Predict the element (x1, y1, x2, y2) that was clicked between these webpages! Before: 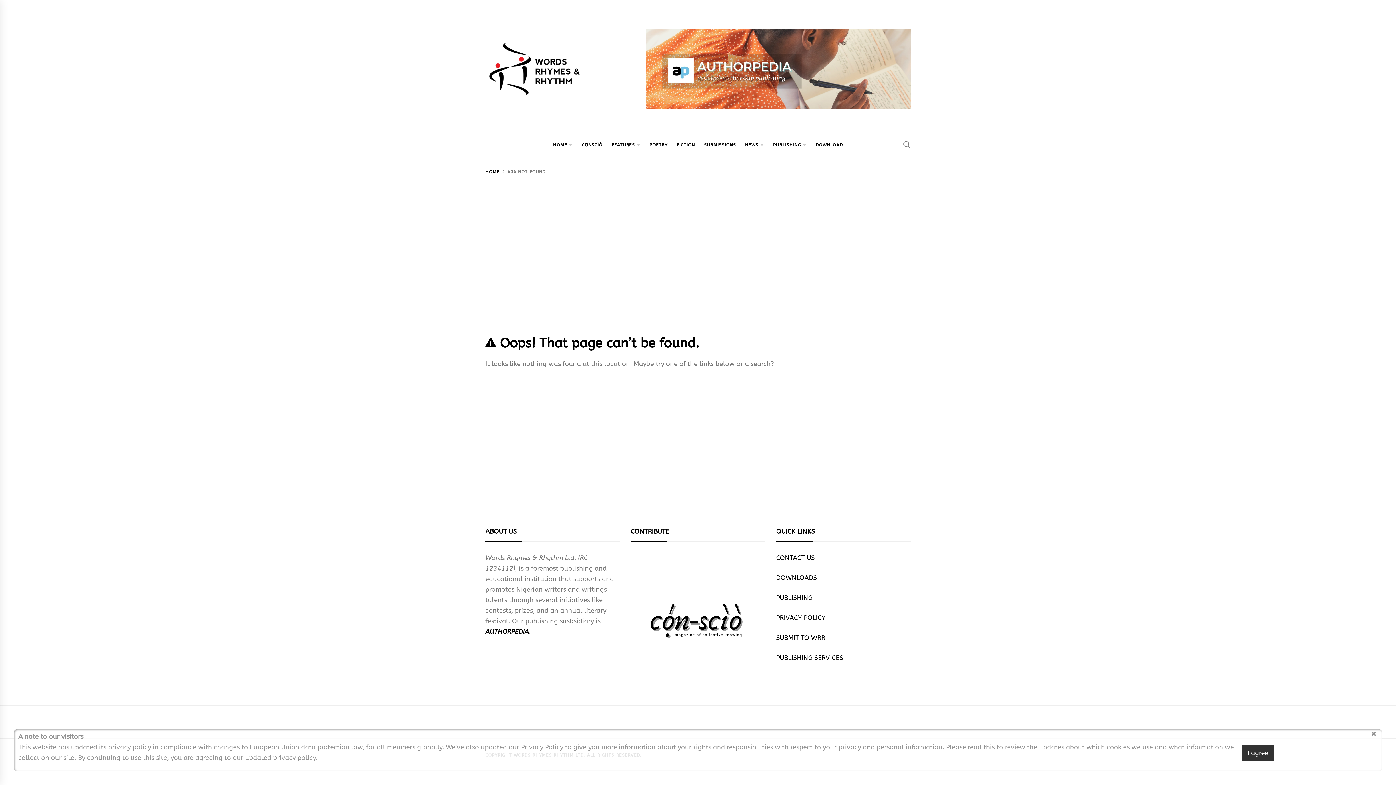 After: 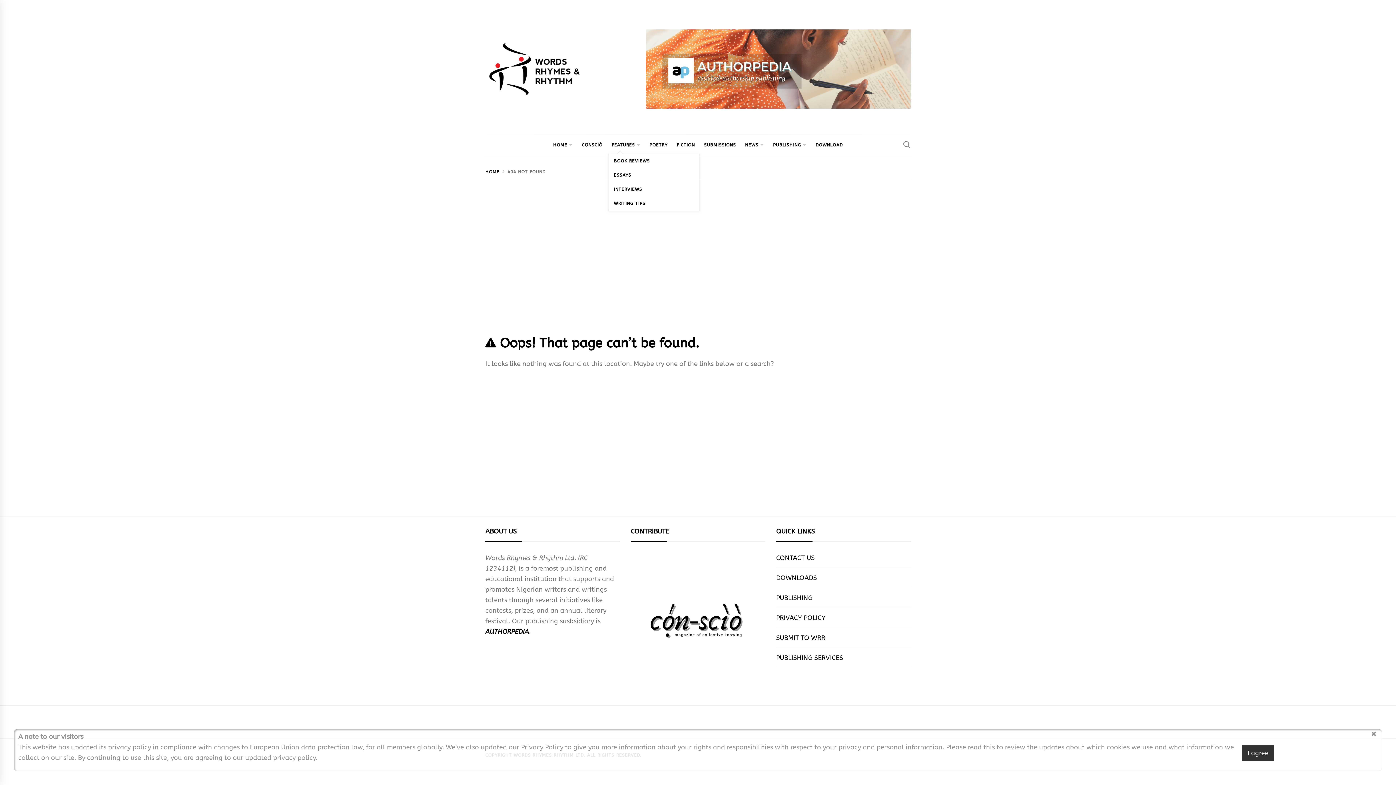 Action: bbox: (635, 134, 644, 156)